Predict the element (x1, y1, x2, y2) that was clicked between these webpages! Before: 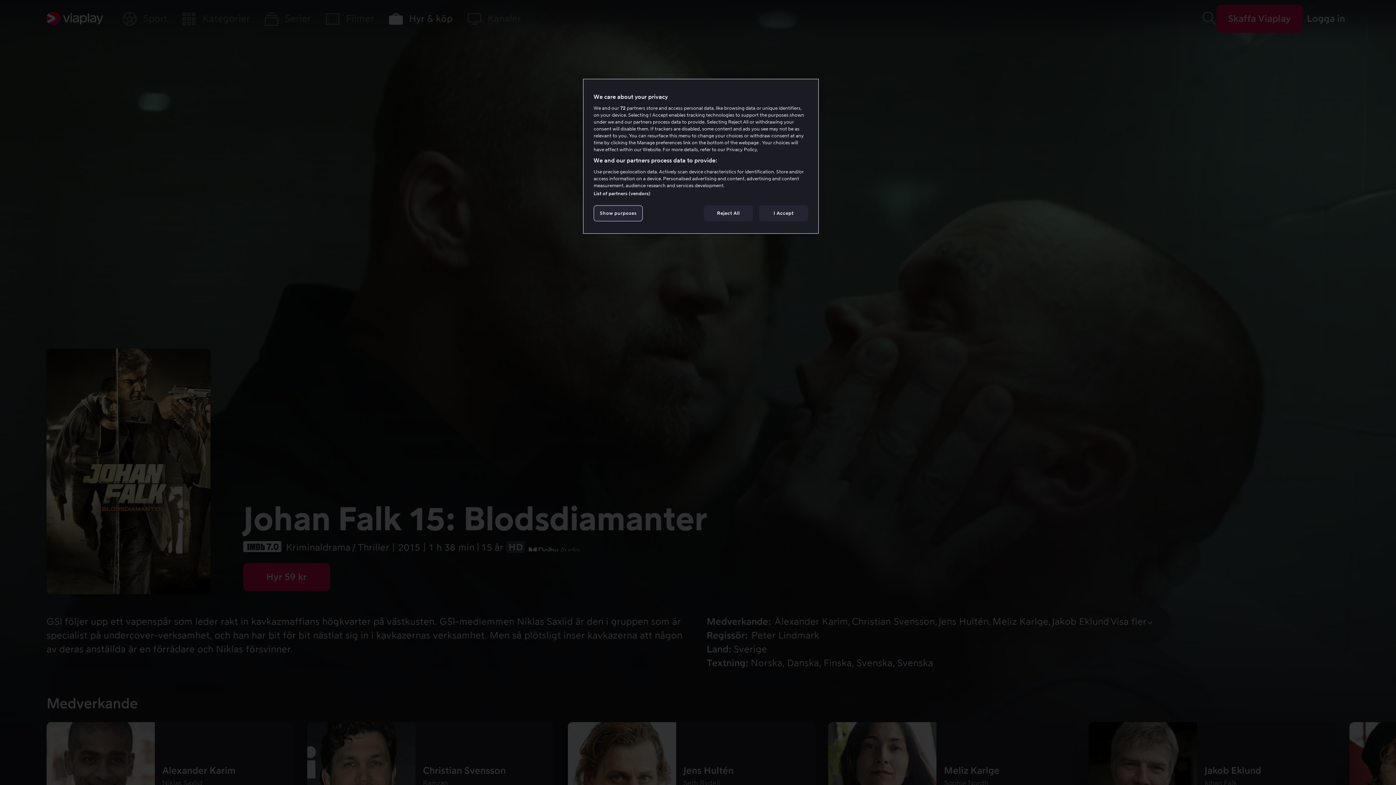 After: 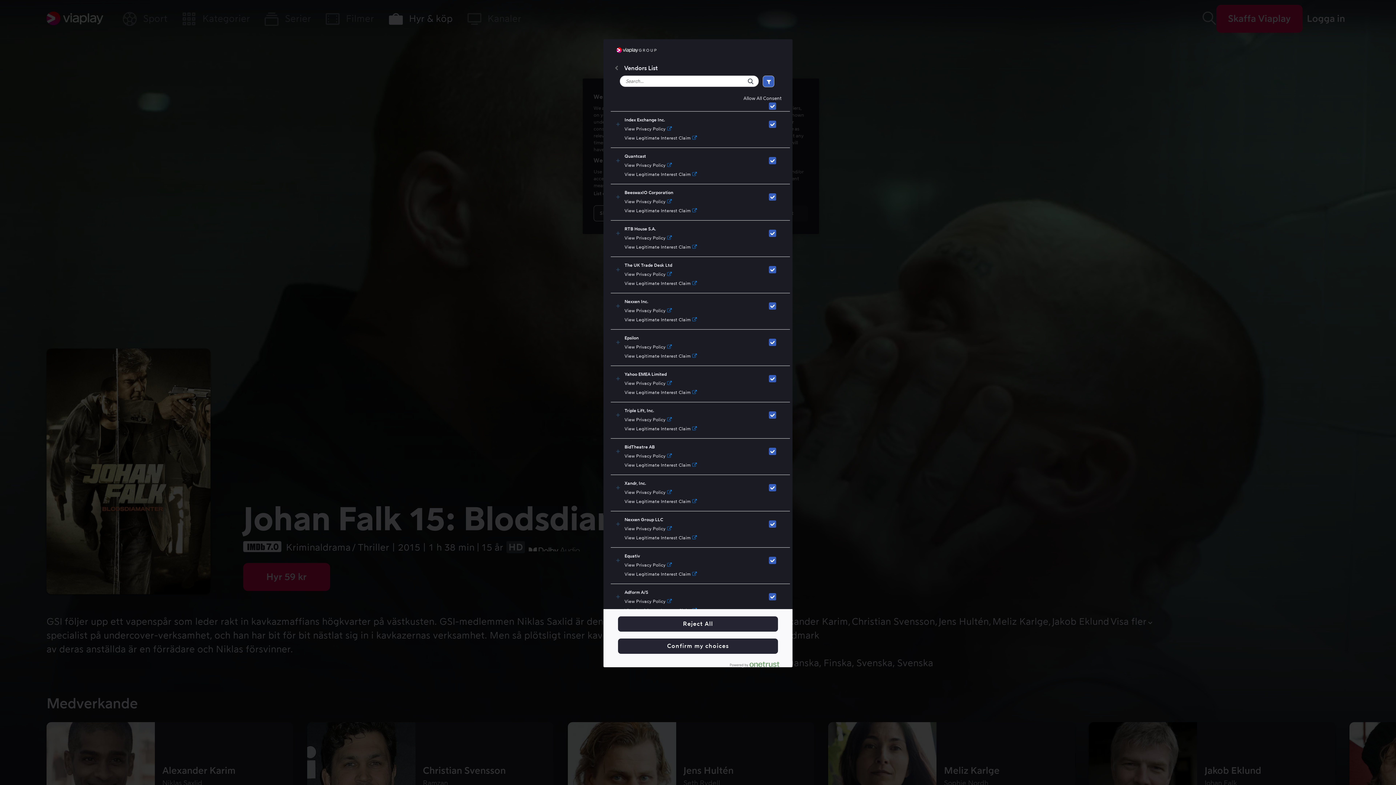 Action: label: List of partners (vendors) bbox: (593, 190, 650, 196)